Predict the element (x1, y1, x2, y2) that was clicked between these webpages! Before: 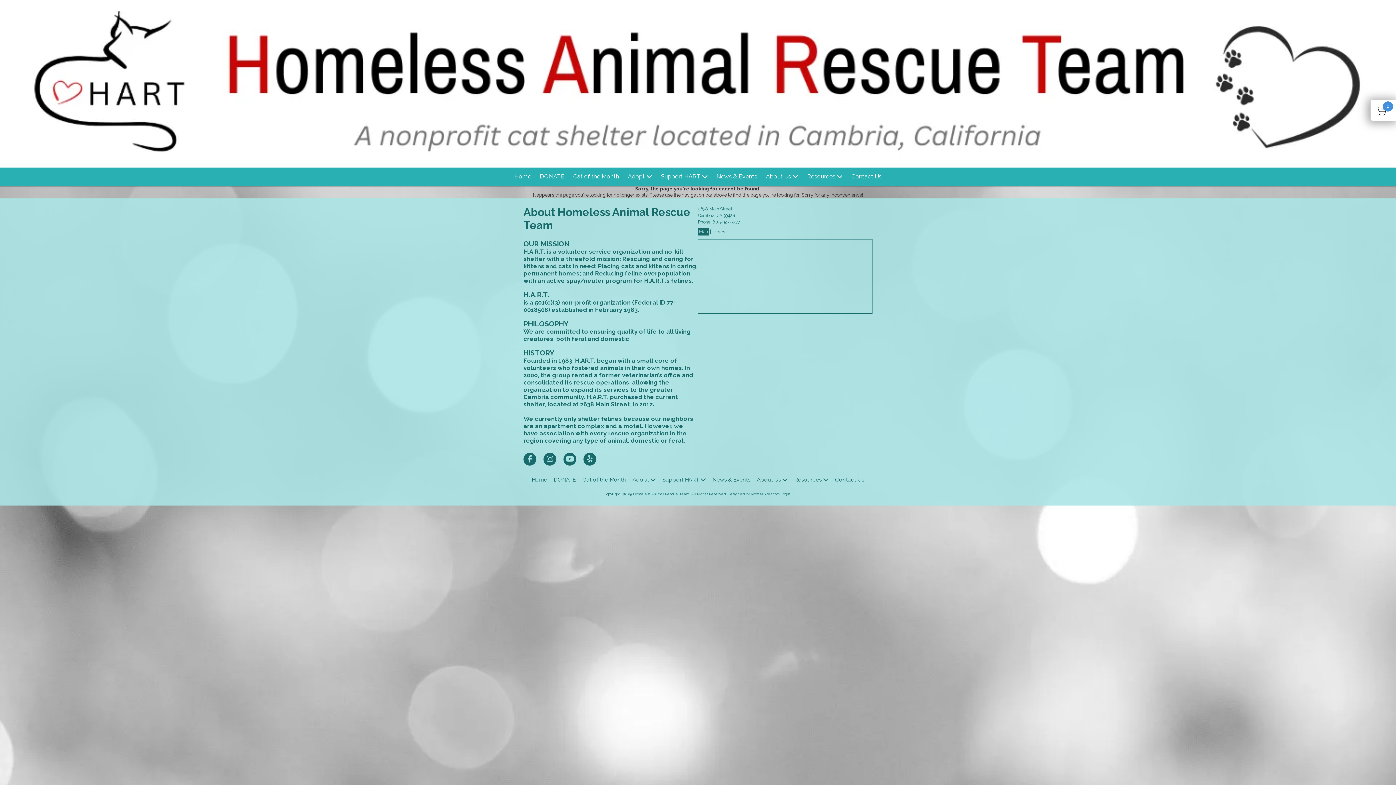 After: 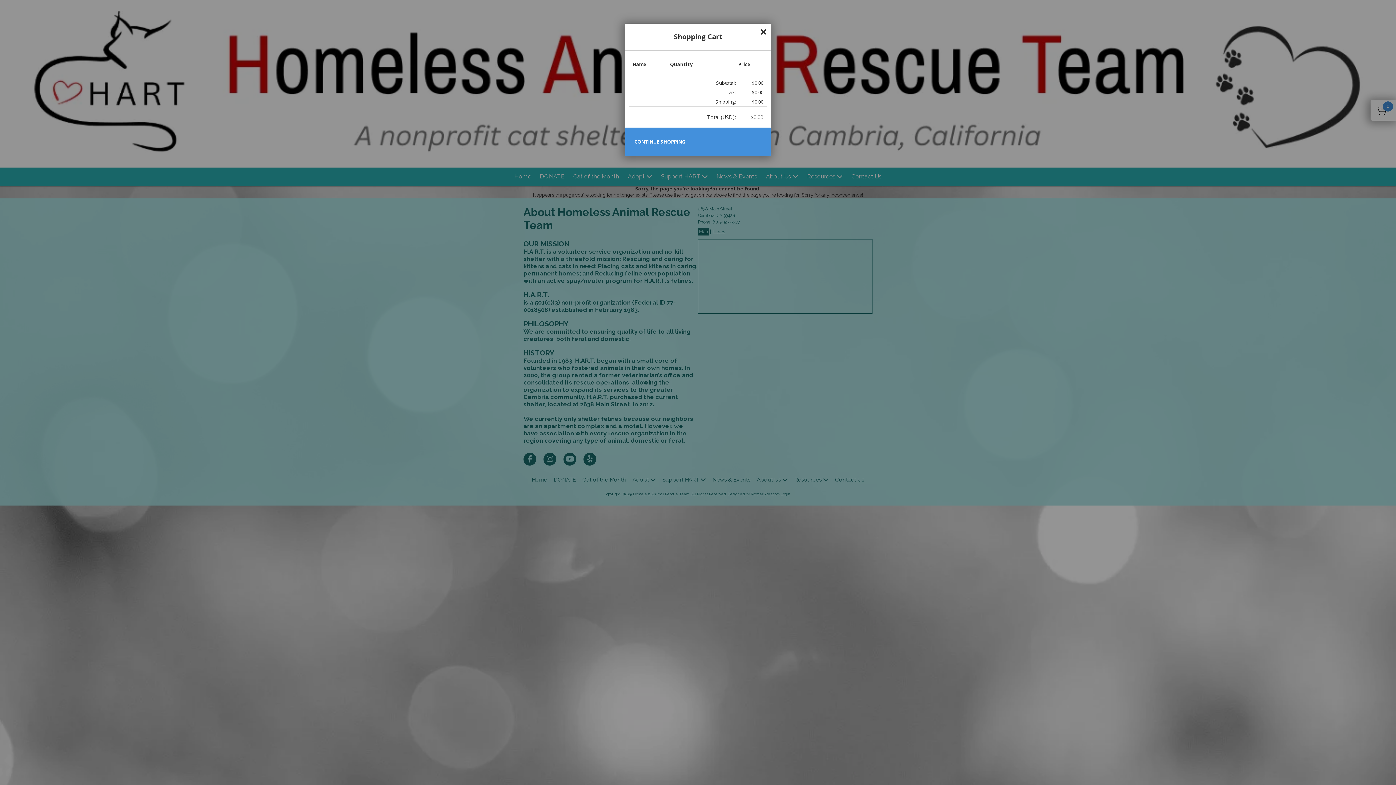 Action: label: 0 bbox: (1370, 100, 1396, 120)